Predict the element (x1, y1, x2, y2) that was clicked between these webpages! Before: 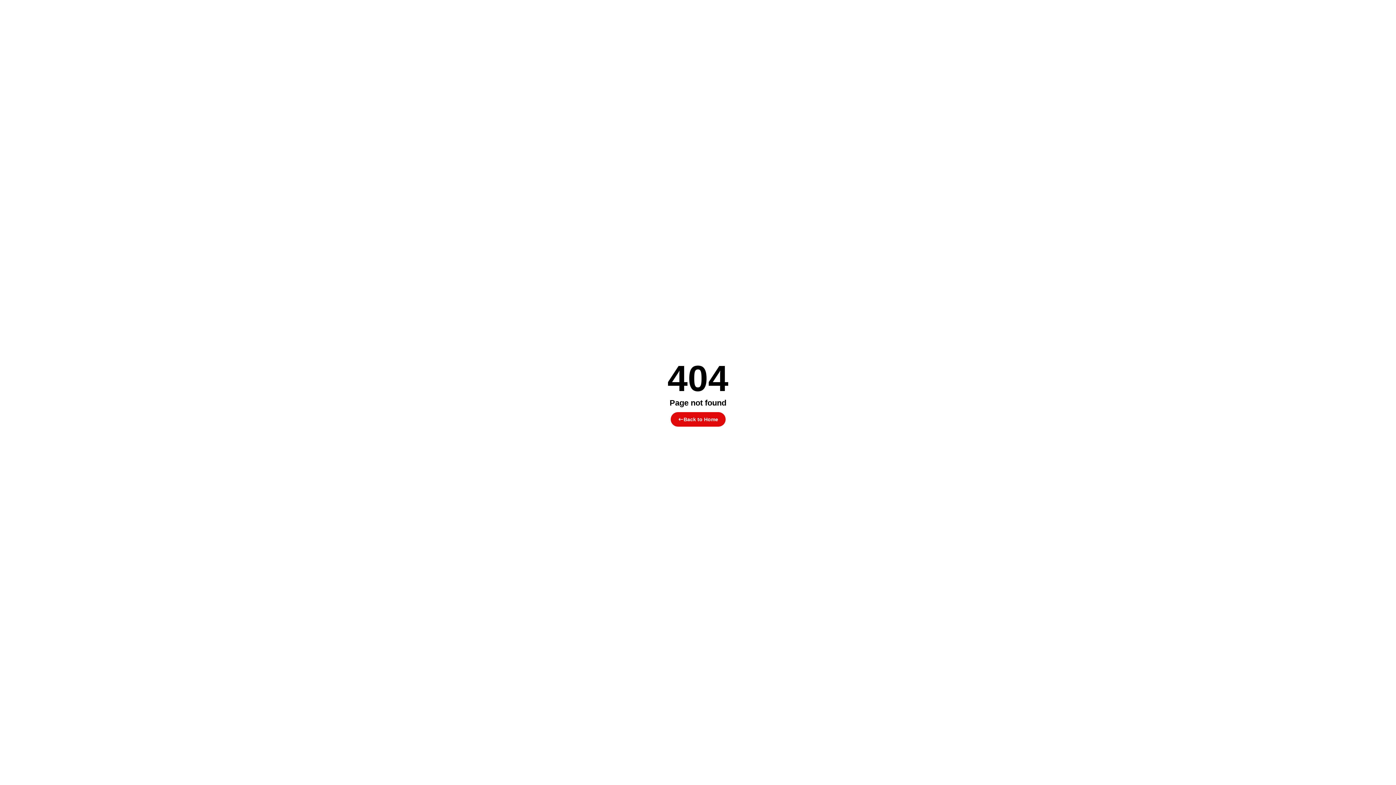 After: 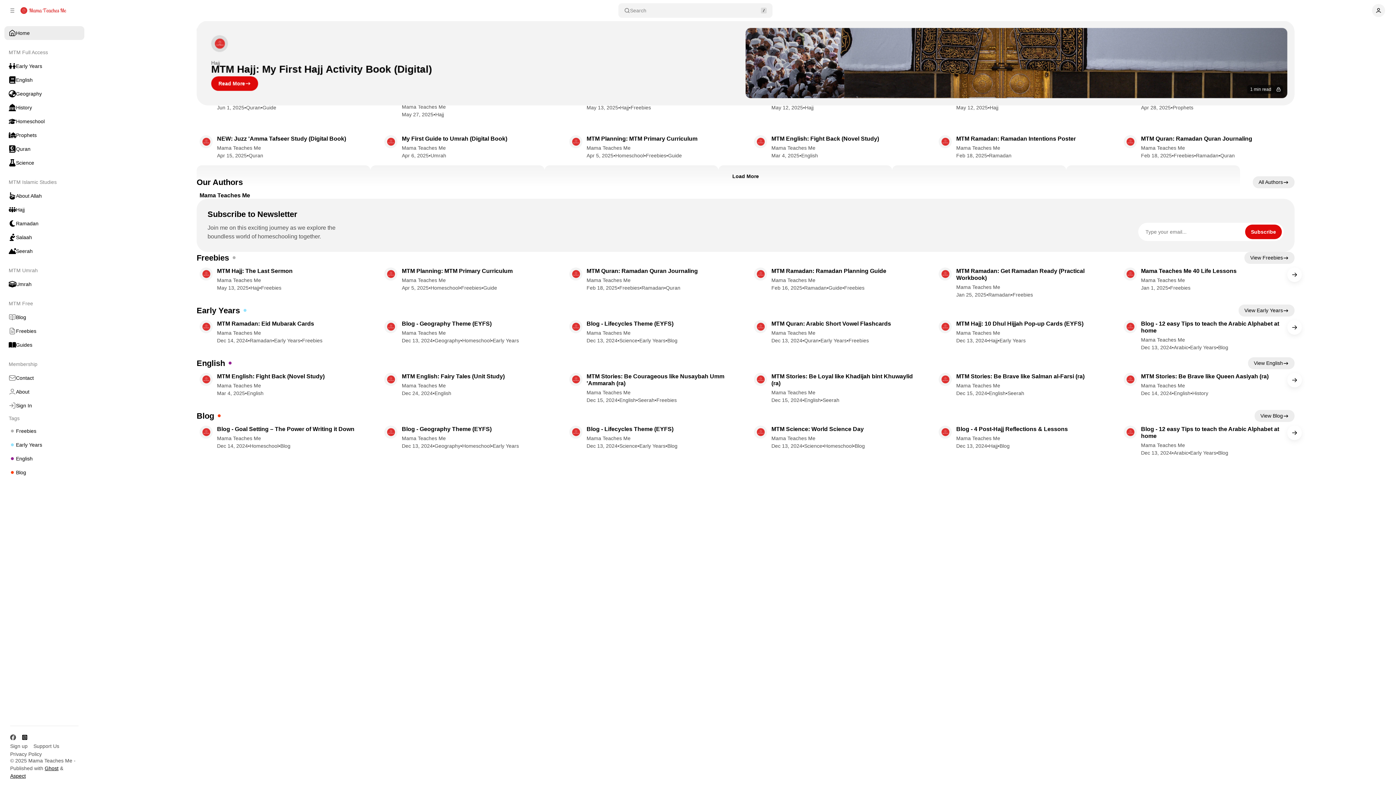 Action: bbox: (670, 412, 725, 426) label: Back to Home